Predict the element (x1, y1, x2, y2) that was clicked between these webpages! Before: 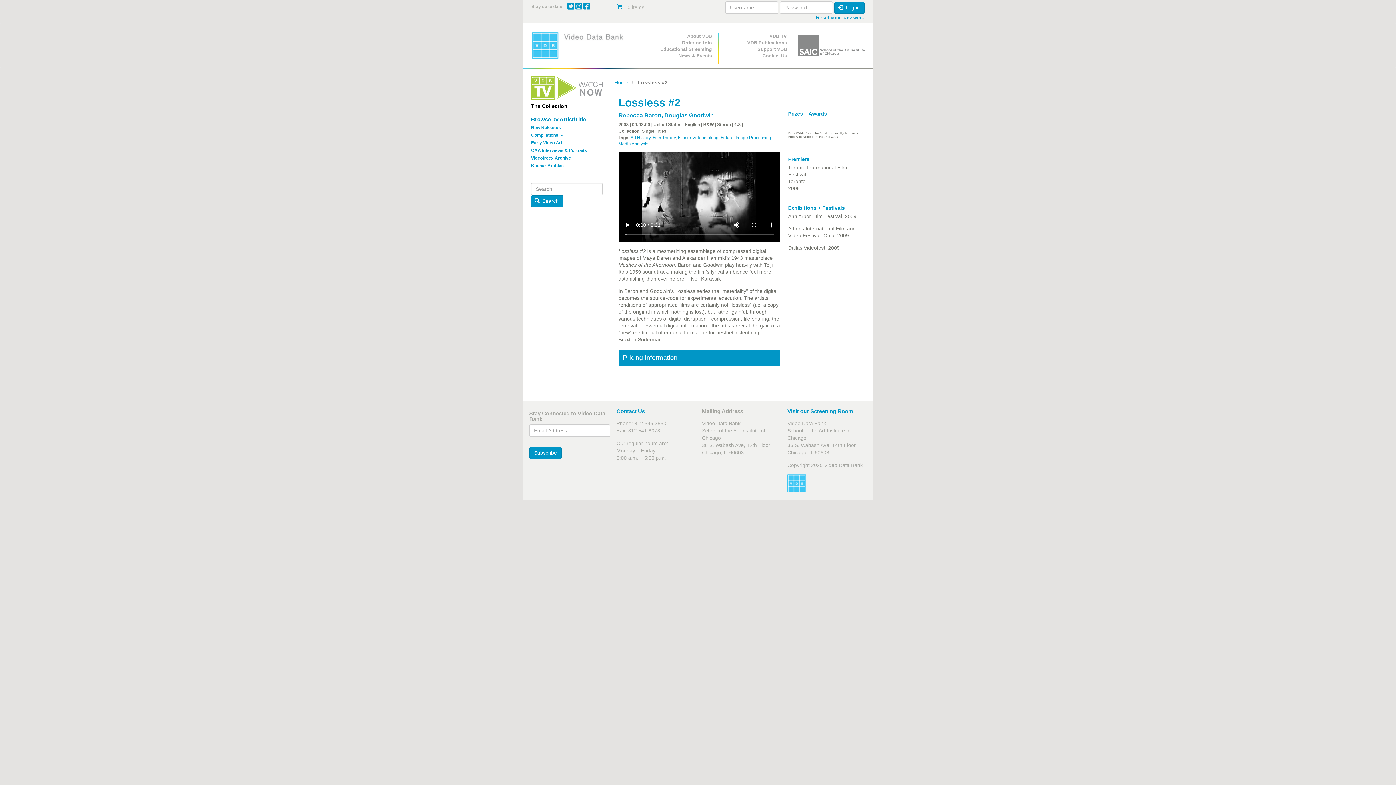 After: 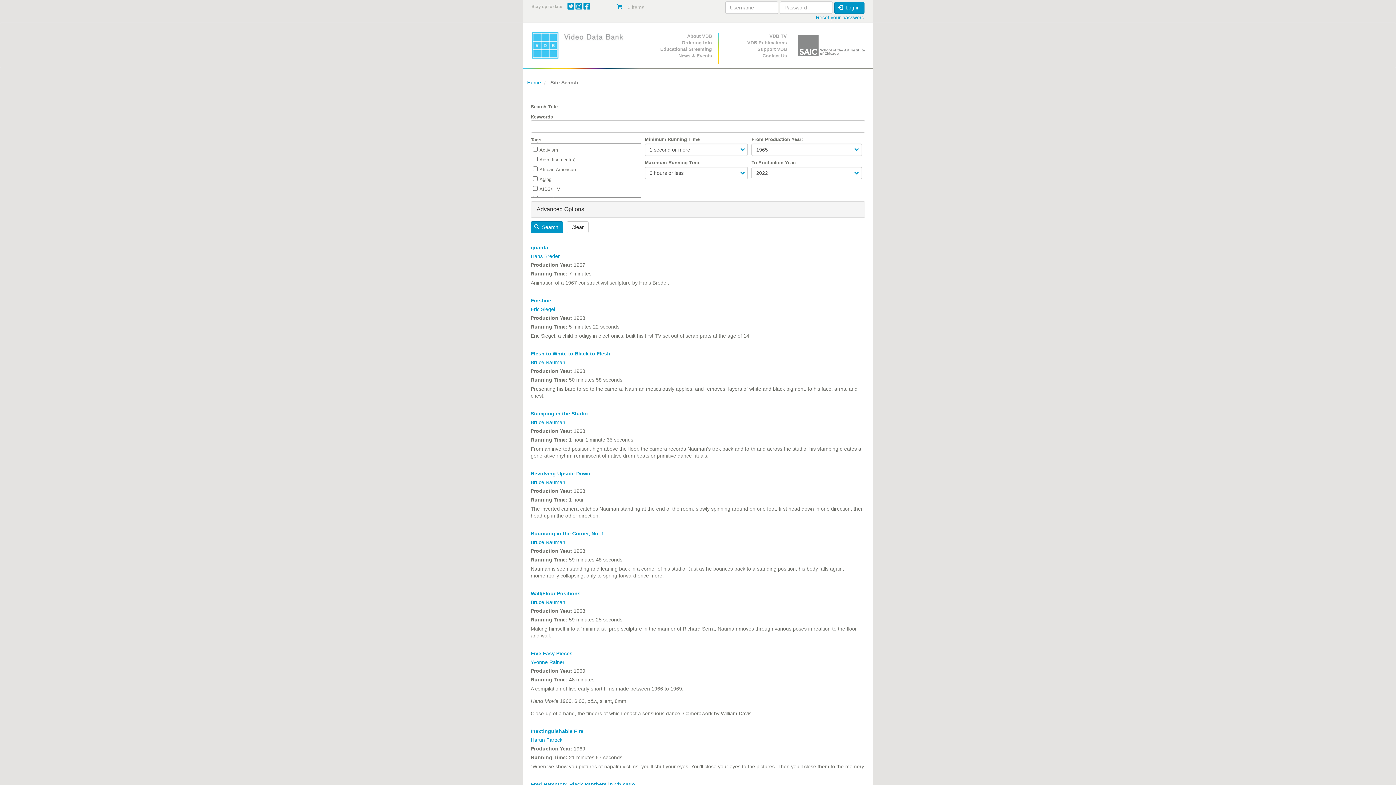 Action: label:  Search bbox: (531, 195, 563, 207)